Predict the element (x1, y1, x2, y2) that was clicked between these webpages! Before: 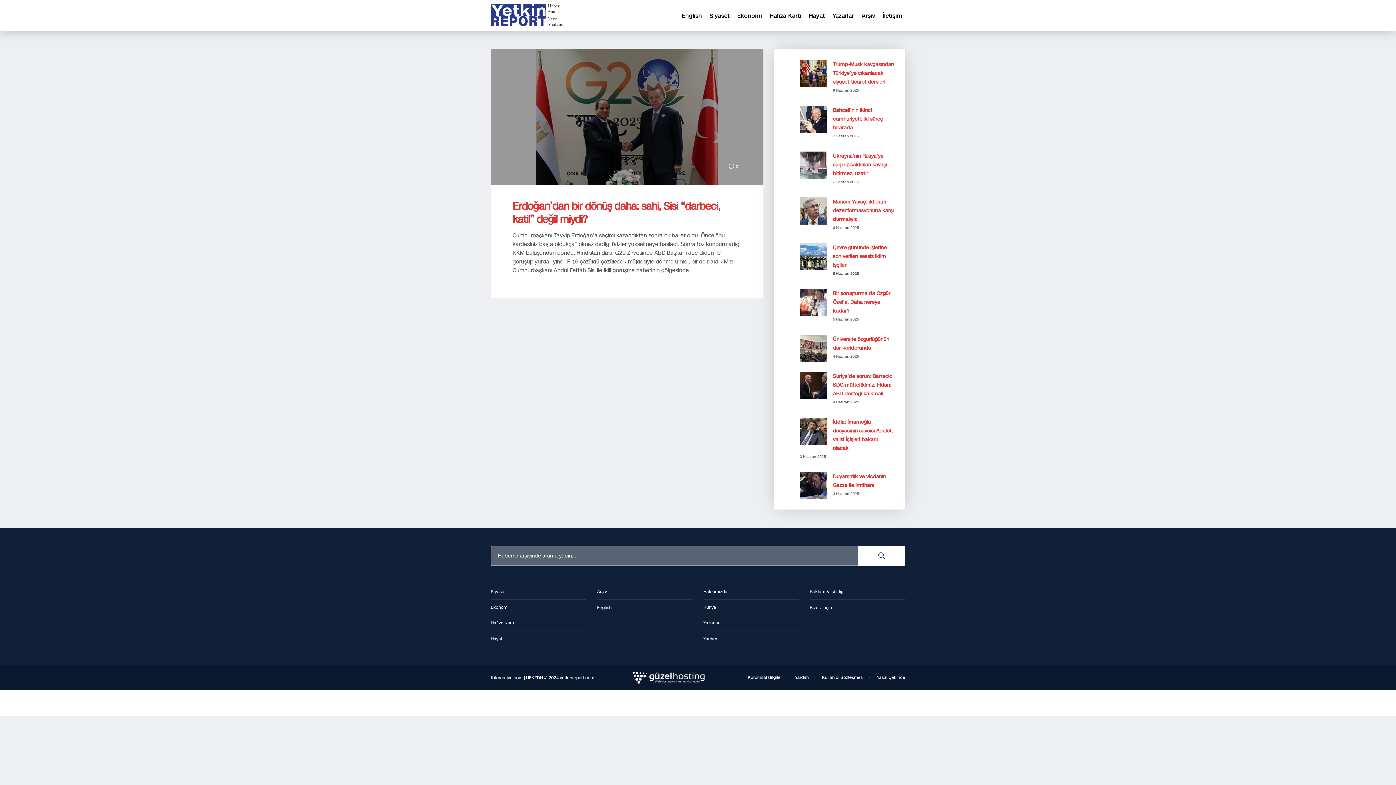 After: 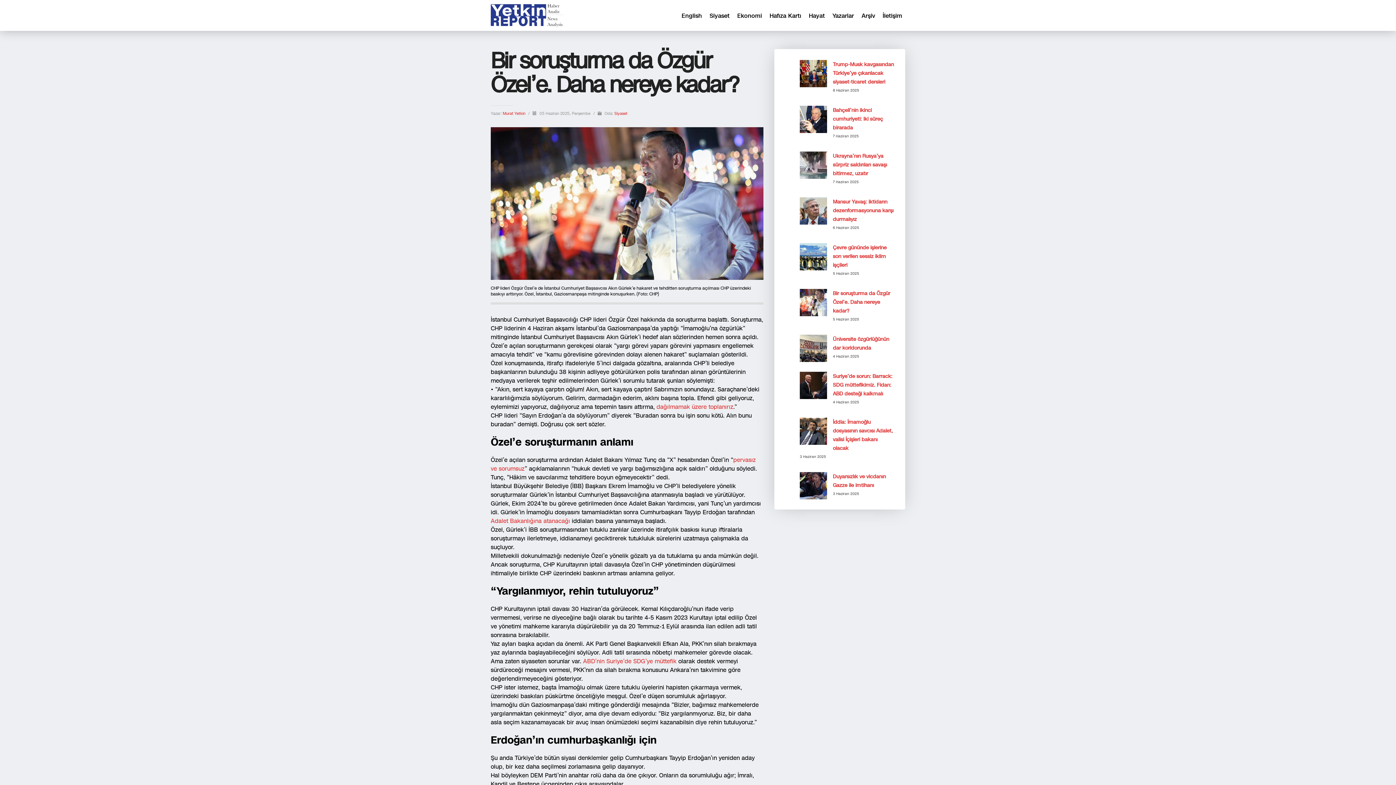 Action: bbox: (833, 290, 890, 314) label: Bir soruşturma da Özgür Özel’e. Daha nereye kadar?